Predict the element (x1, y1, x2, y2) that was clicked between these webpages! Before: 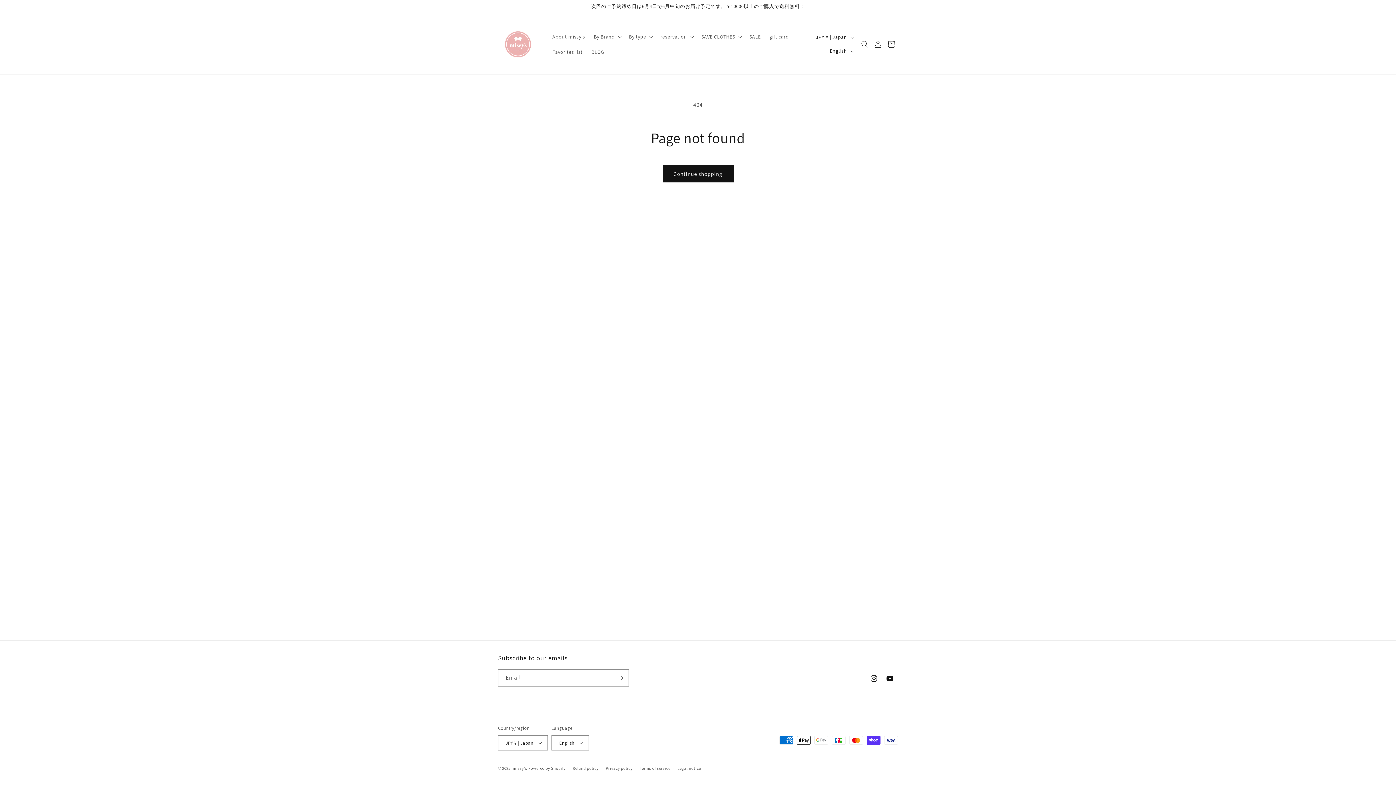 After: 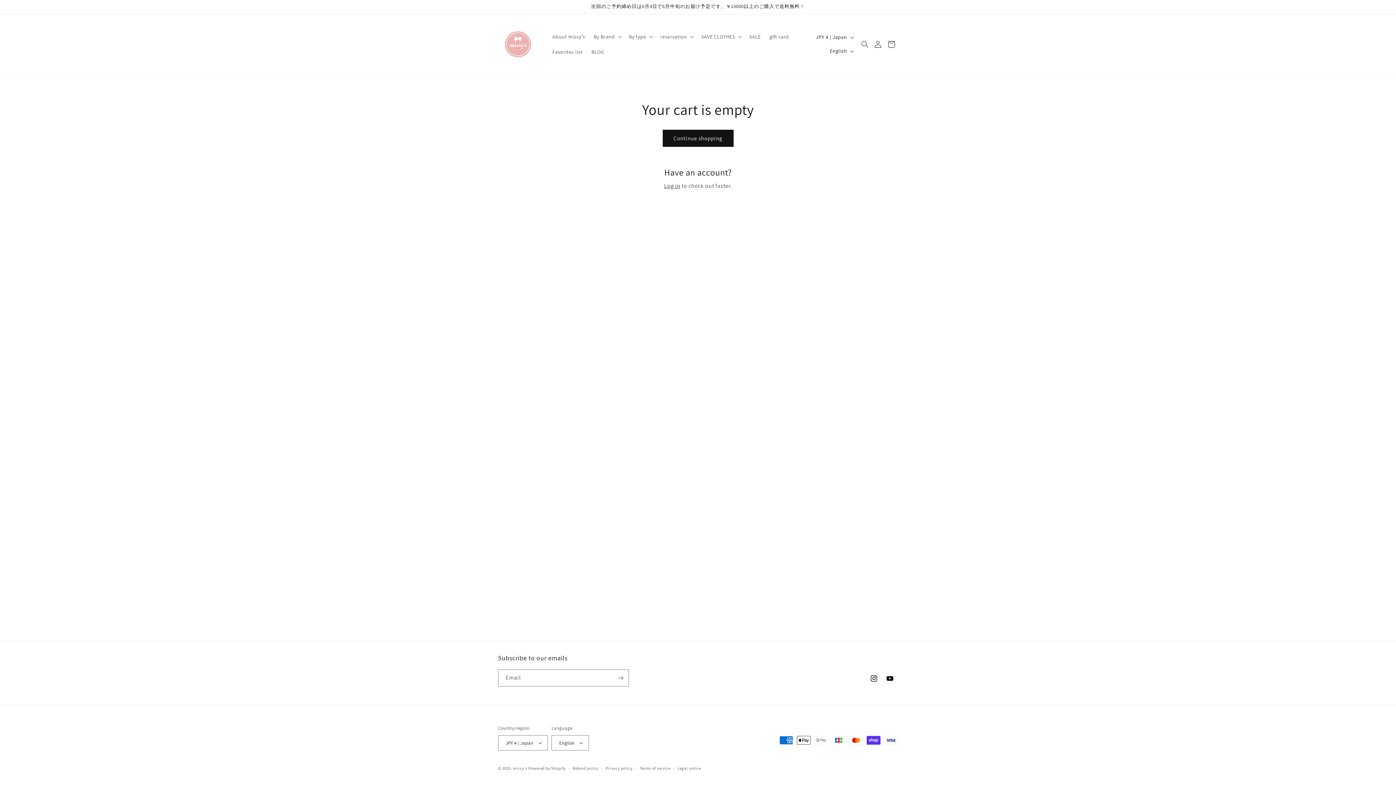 Action: label: Cart bbox: (883, 36, 899, 52)